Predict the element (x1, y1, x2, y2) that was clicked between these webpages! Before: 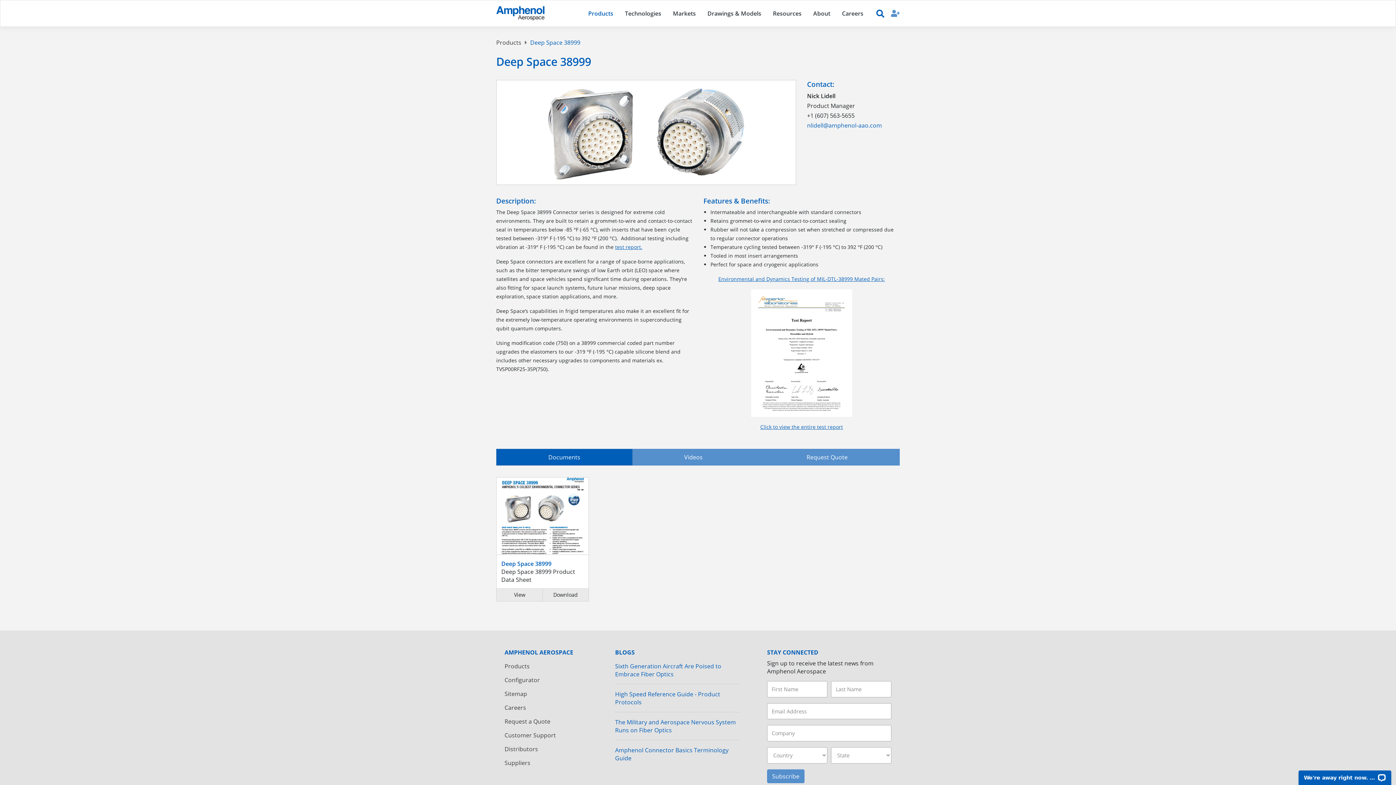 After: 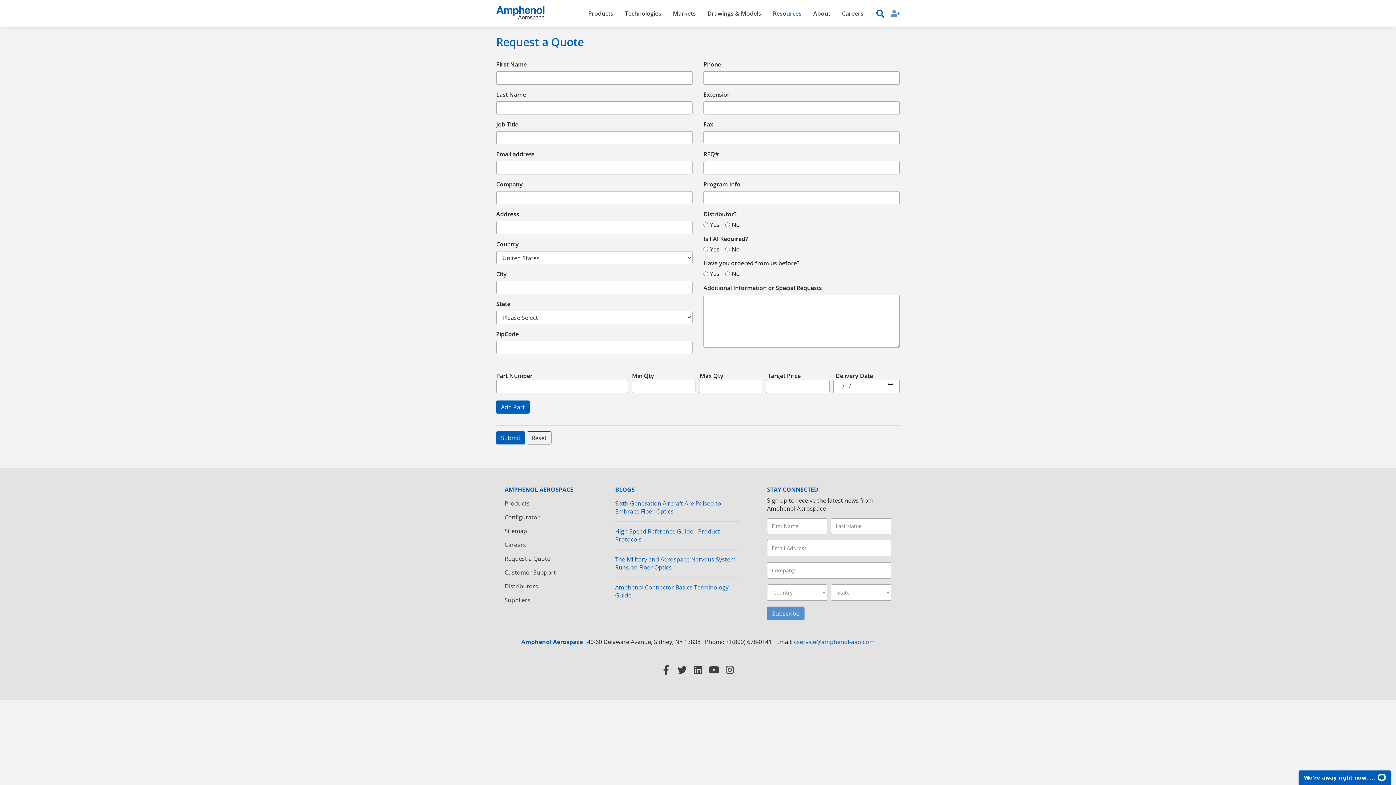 Action: bbox: (504, 717, 550, 725) label: Request a Quote